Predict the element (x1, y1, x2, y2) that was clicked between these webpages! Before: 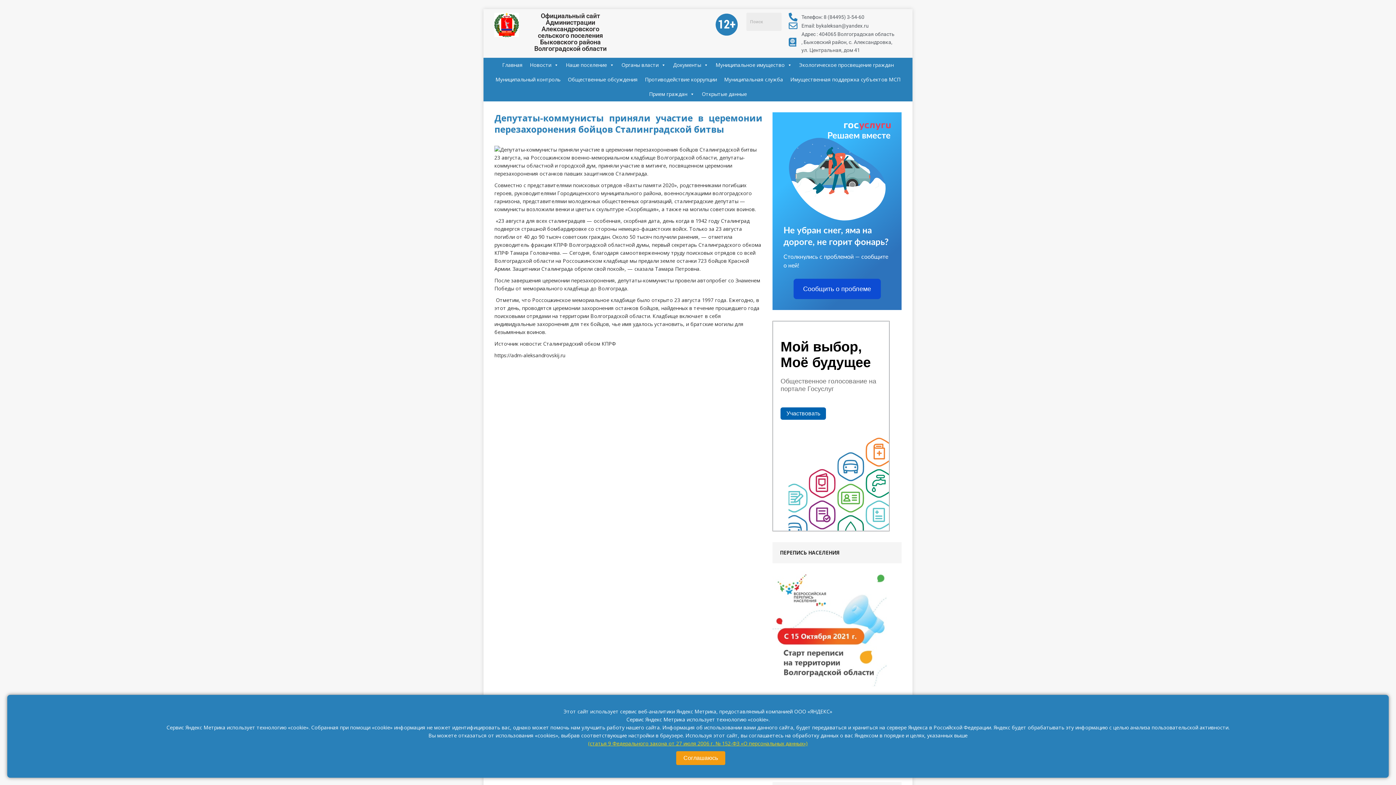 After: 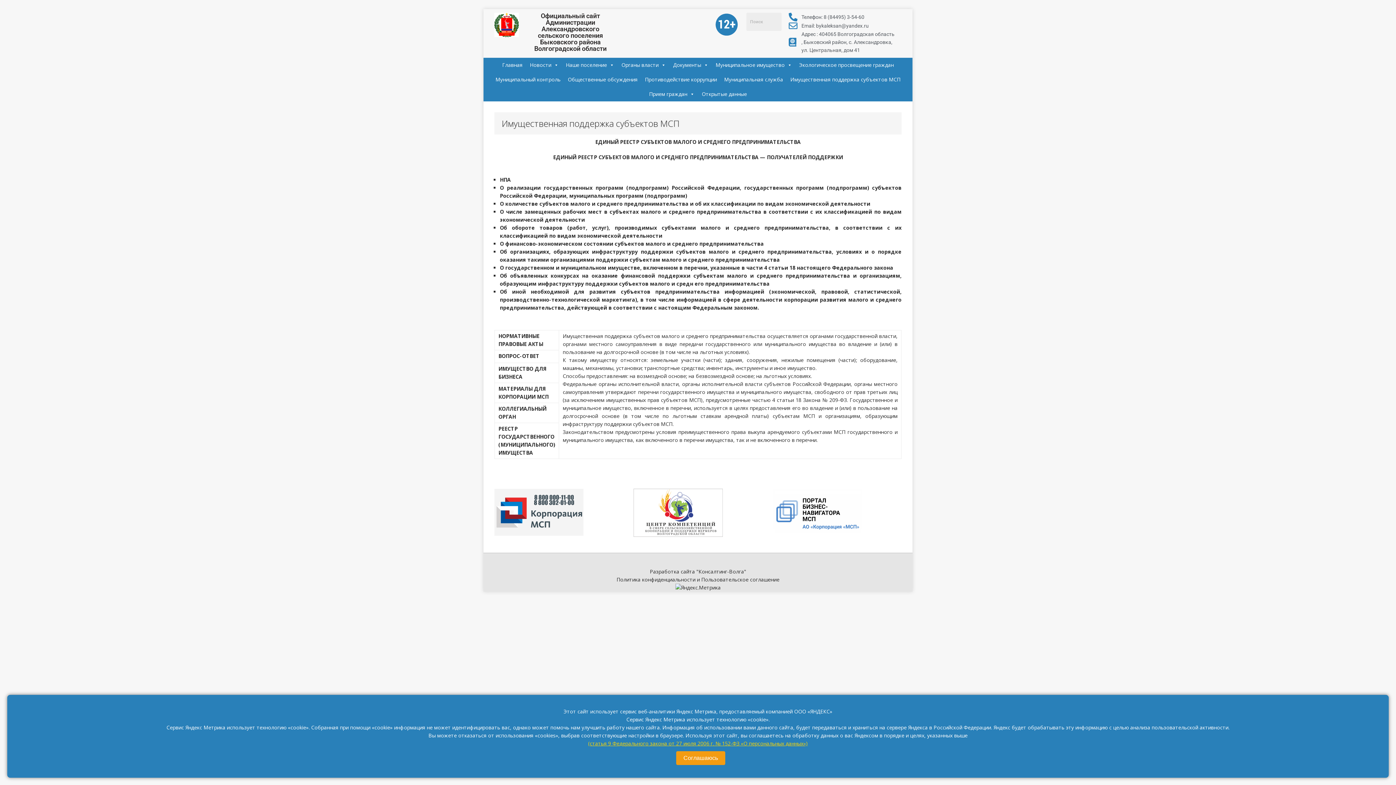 Action: bbox: (786, 72, 904, 86) label: Имущественная поддержка субъектов МСП